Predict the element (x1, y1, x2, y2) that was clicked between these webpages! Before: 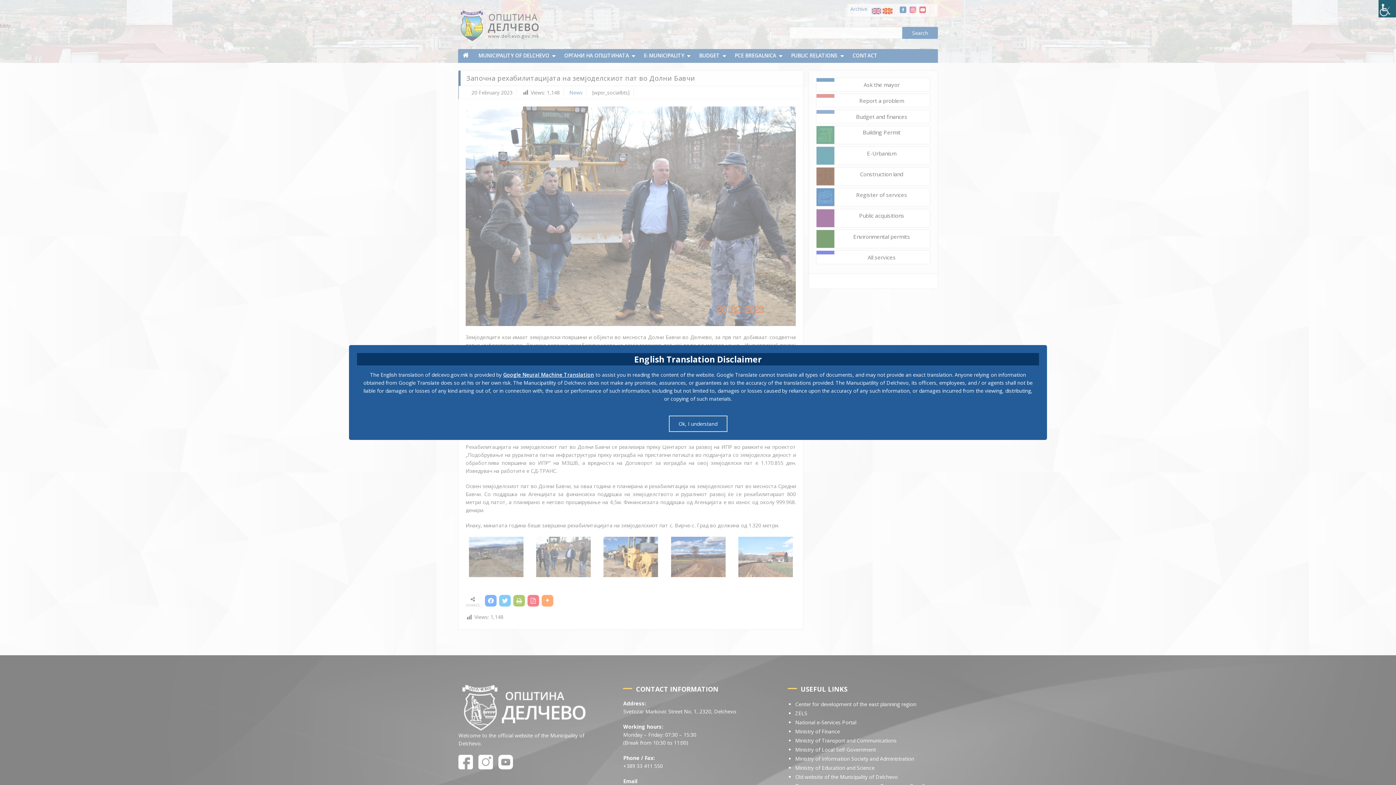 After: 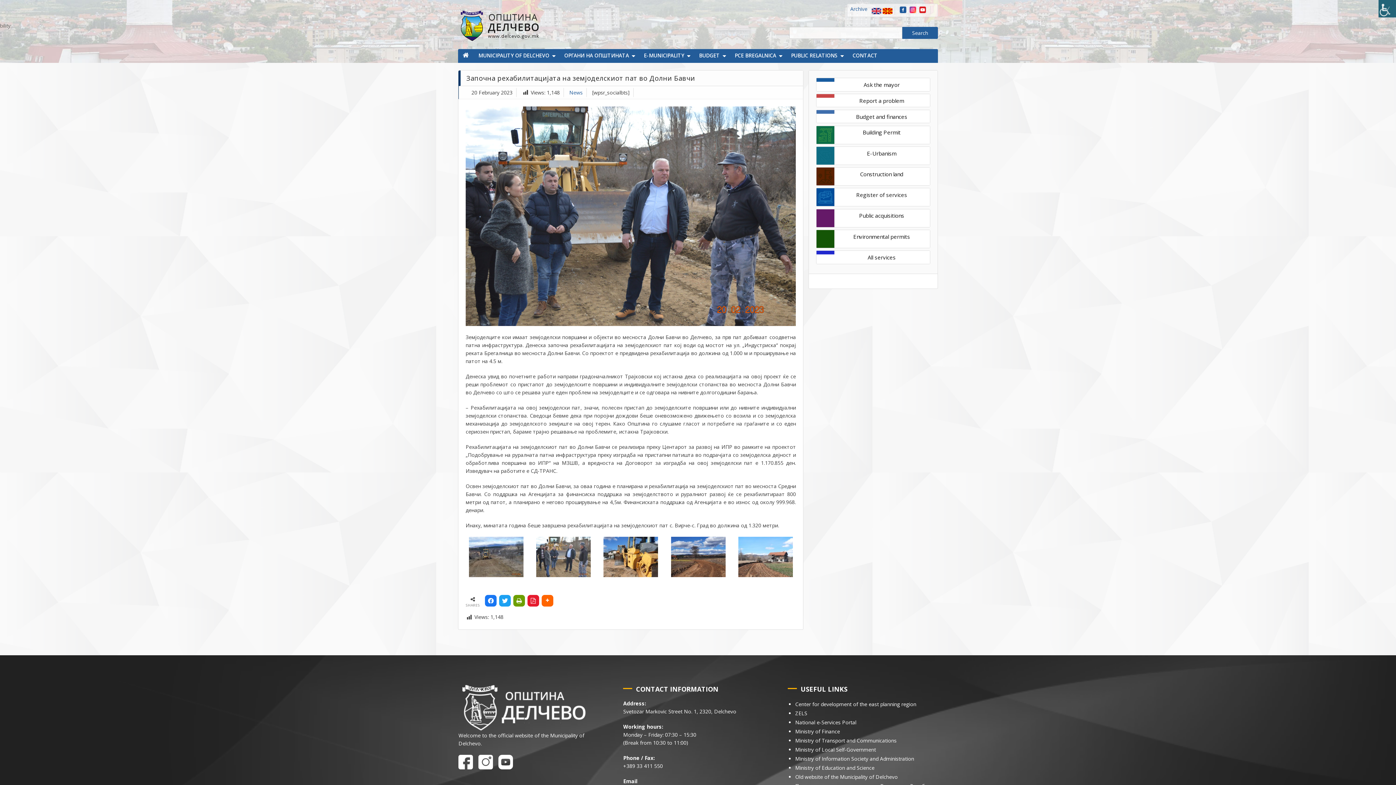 Action: label: Ok, I understand bbox: (668, 415, 727, 432)